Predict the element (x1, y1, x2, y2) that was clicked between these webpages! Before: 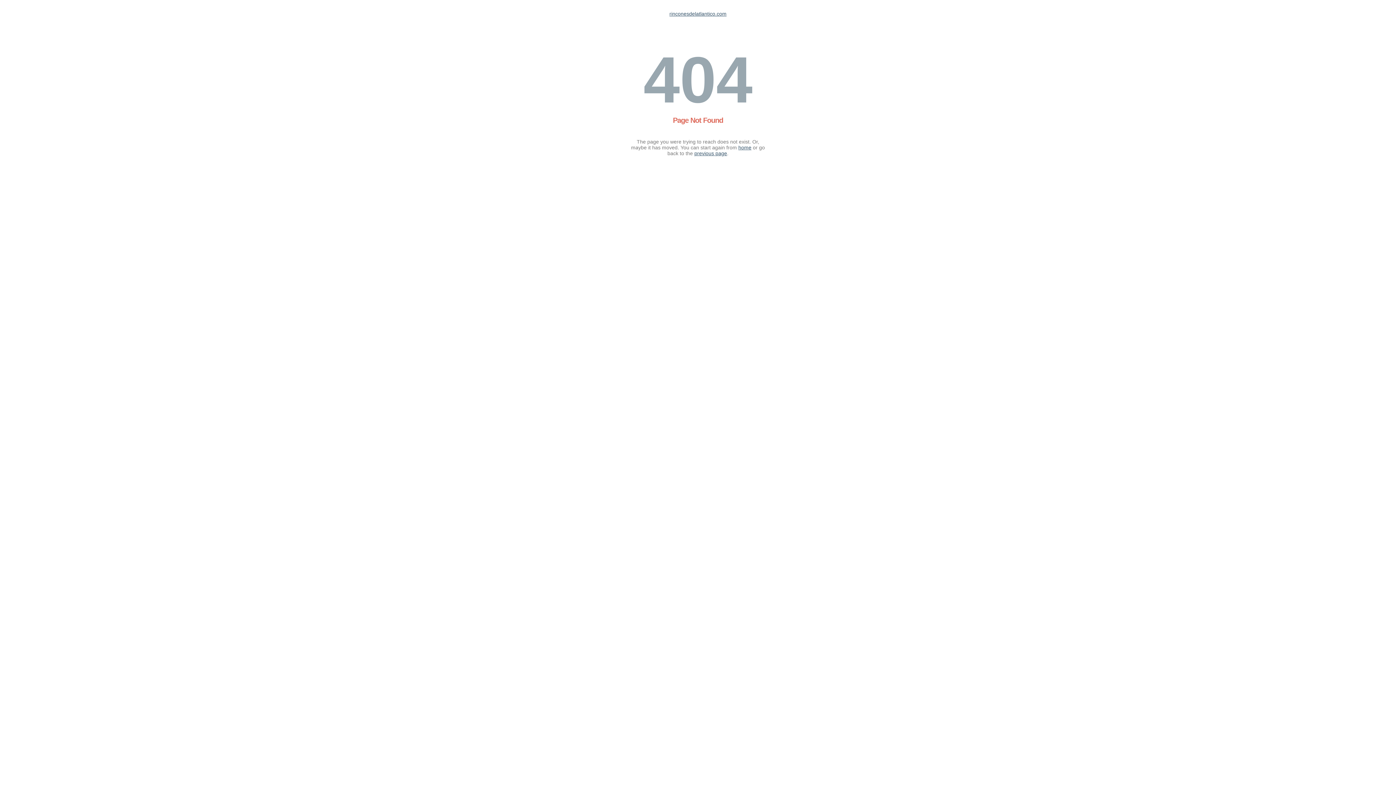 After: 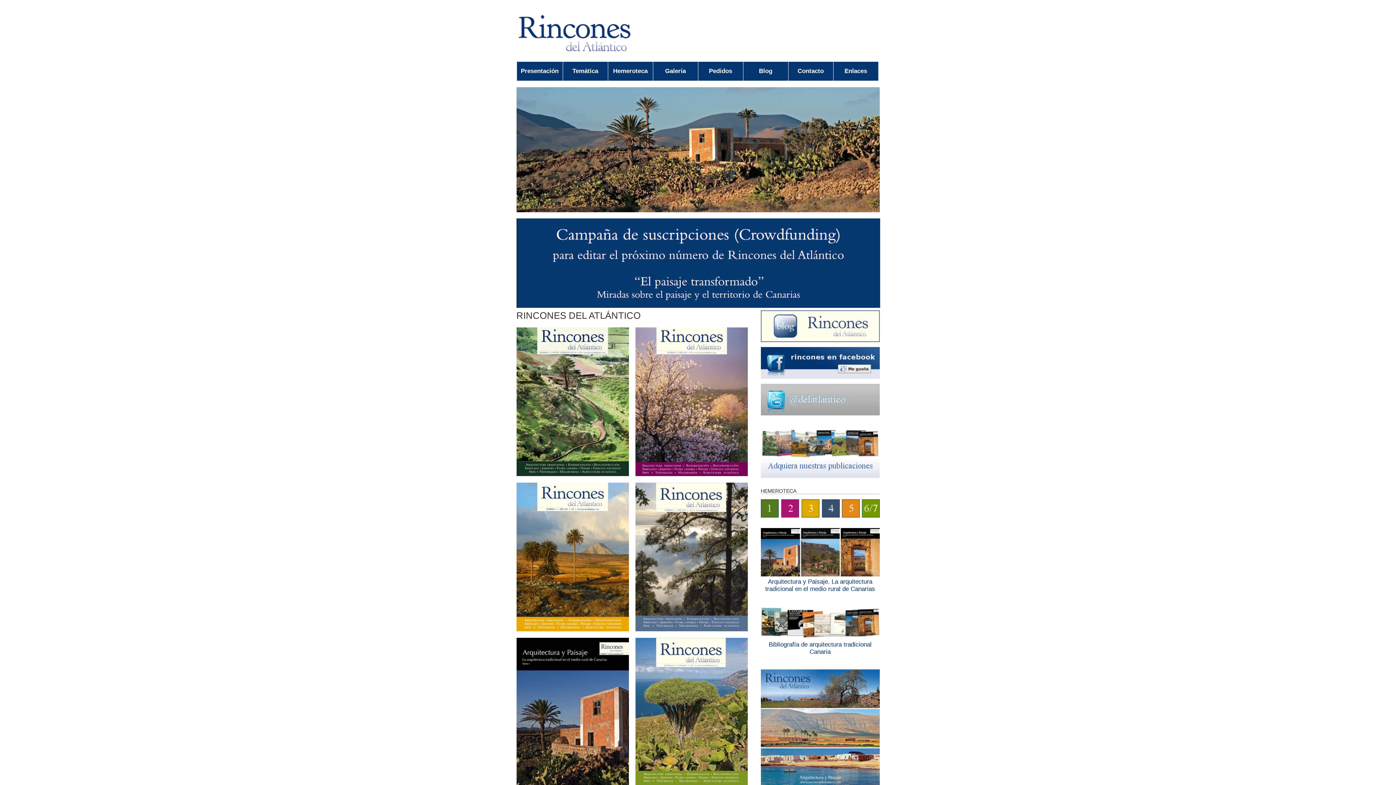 Action: bbox: (738, 144, 751, 150) label: home